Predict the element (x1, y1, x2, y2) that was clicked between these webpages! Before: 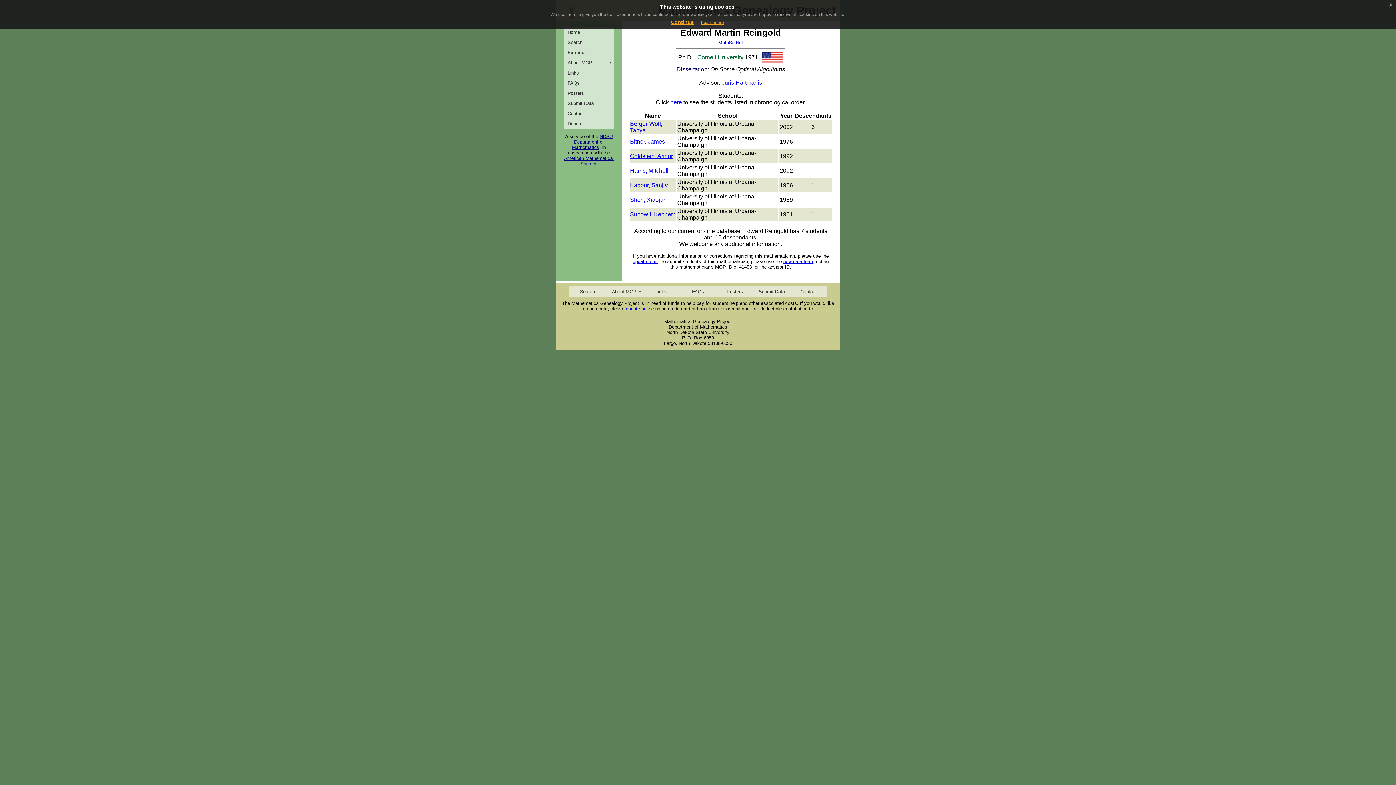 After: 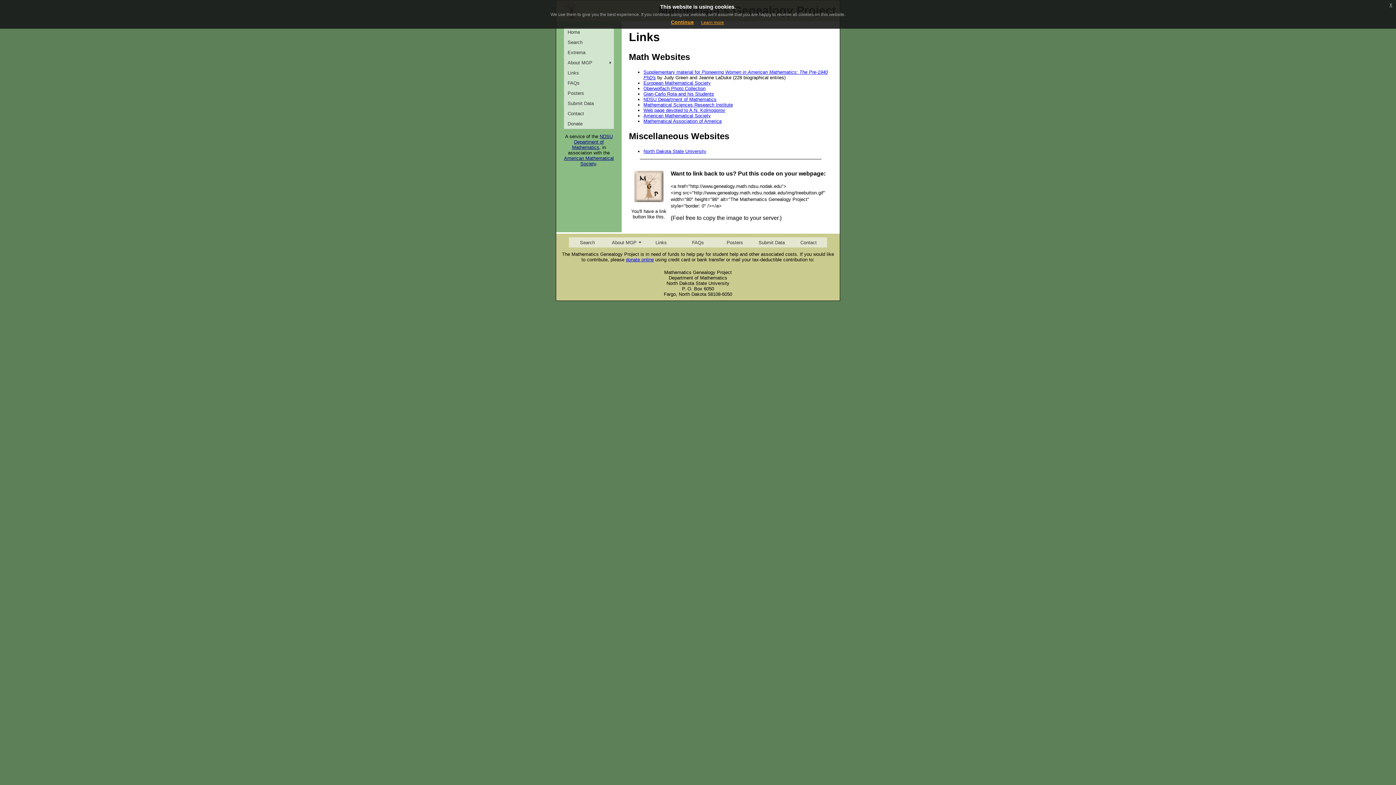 Action: label: Links bbox: (642, 286, 679, 296)